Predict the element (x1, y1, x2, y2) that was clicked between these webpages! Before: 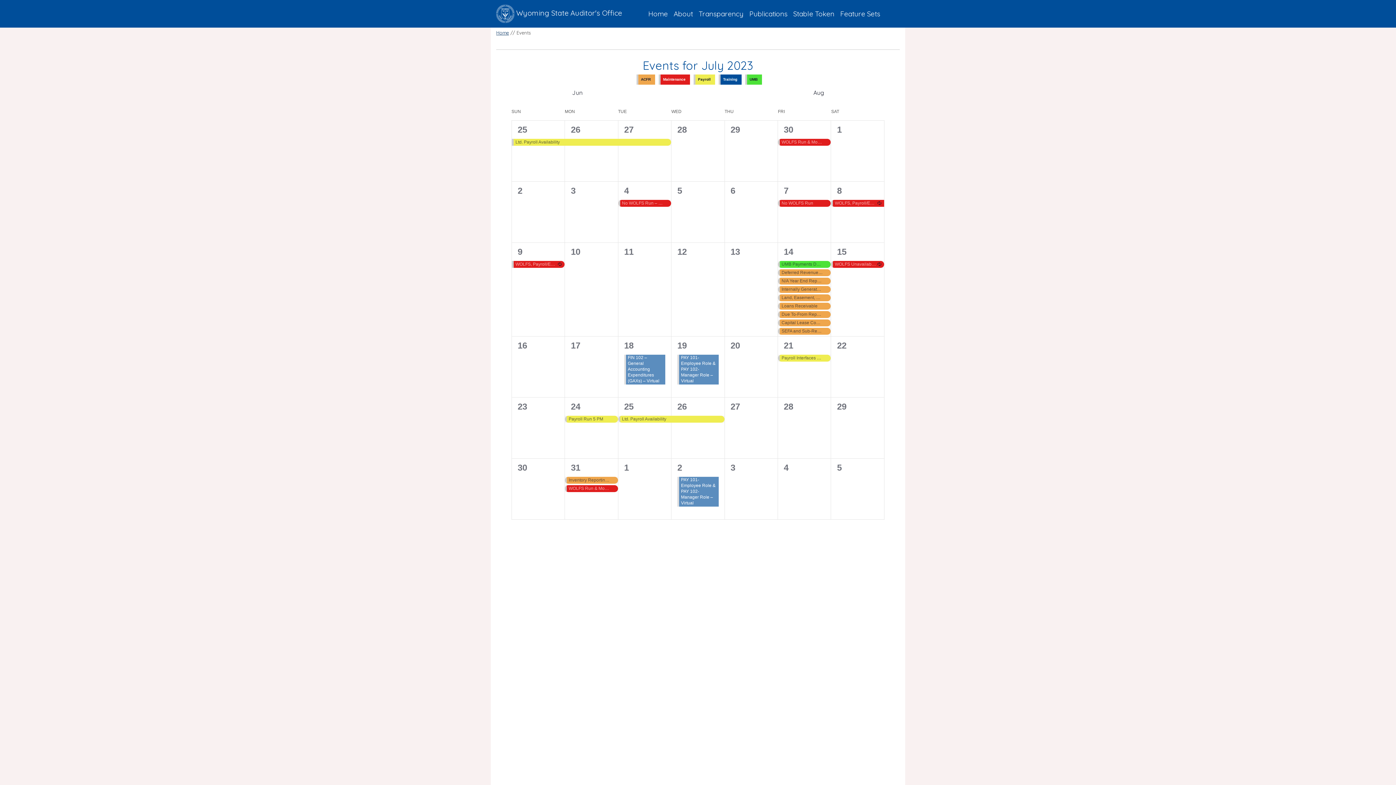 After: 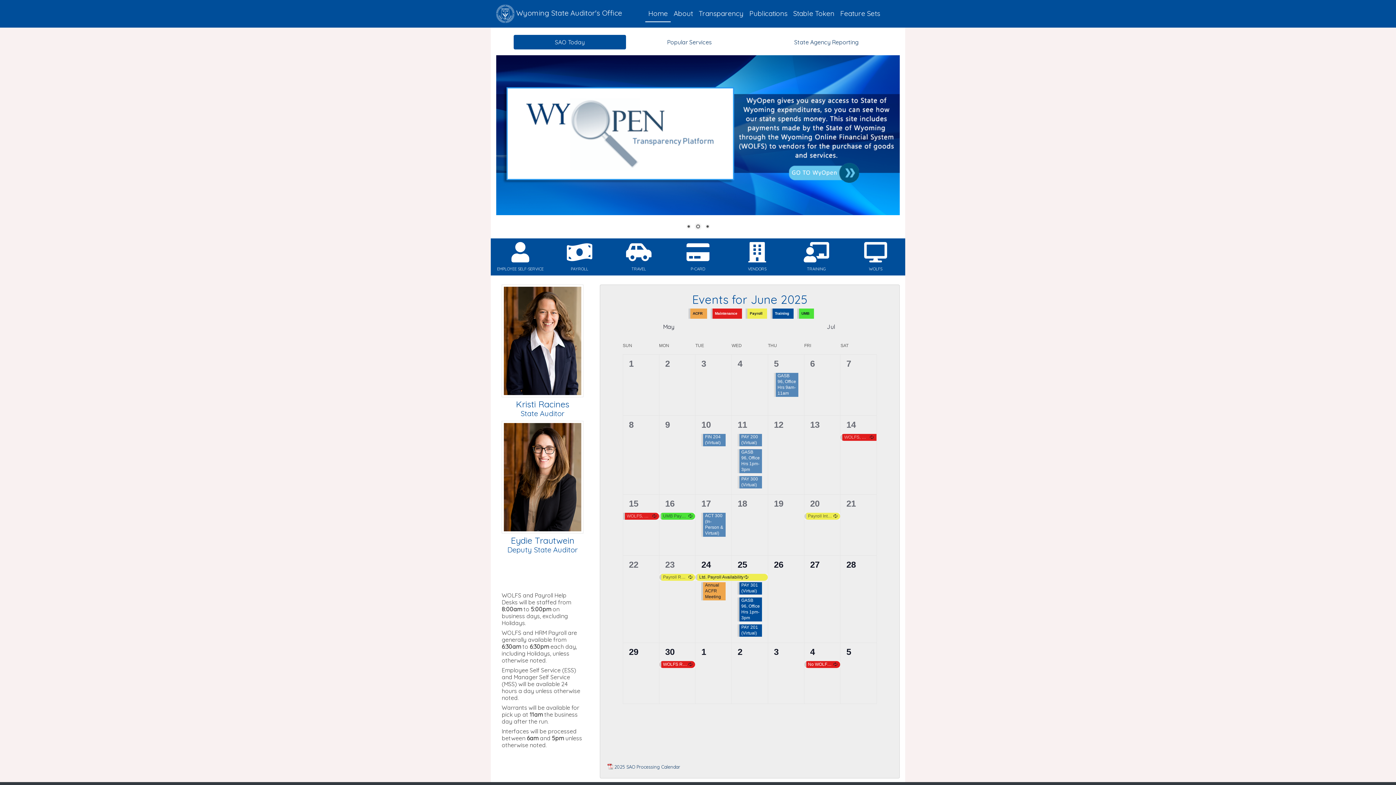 Action: bbox: (496, 29, 509, 35) label: Home